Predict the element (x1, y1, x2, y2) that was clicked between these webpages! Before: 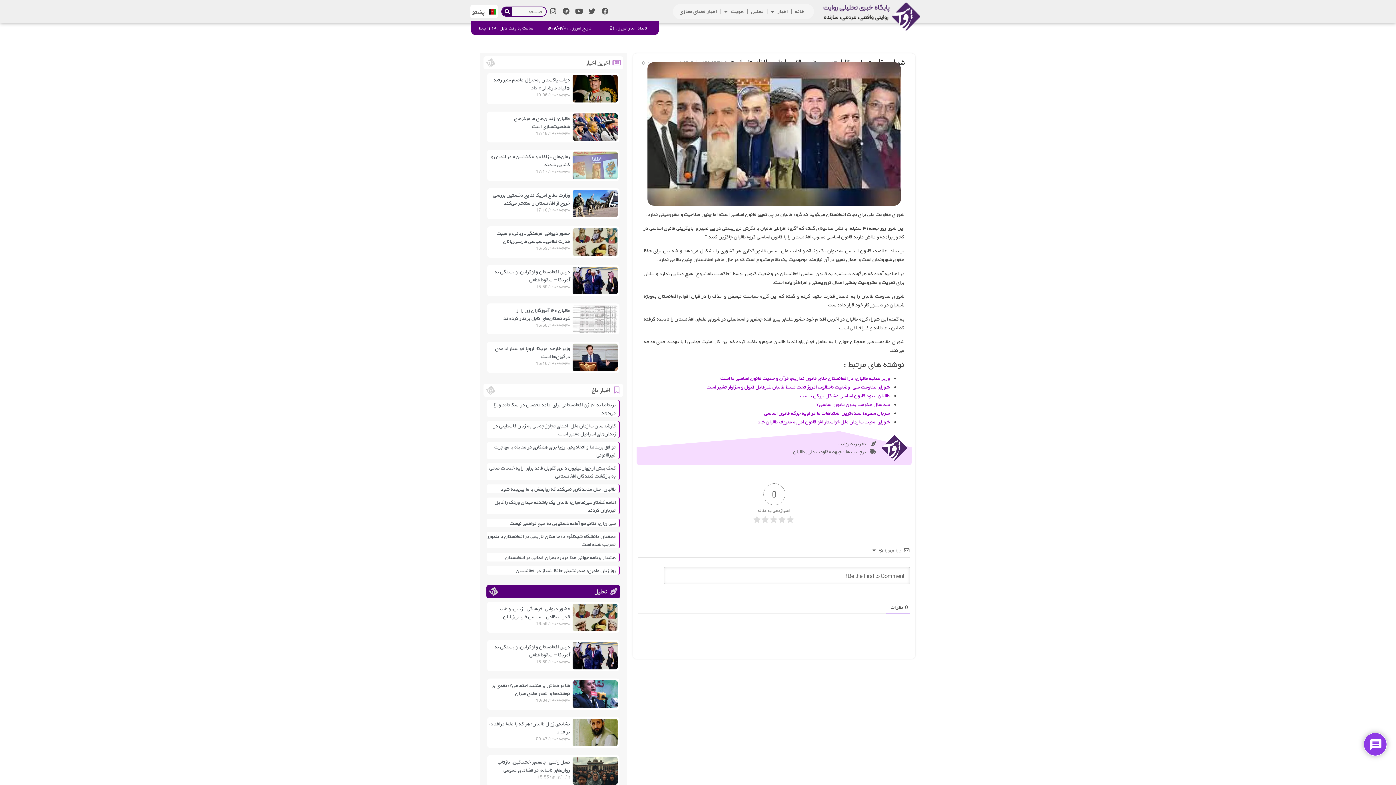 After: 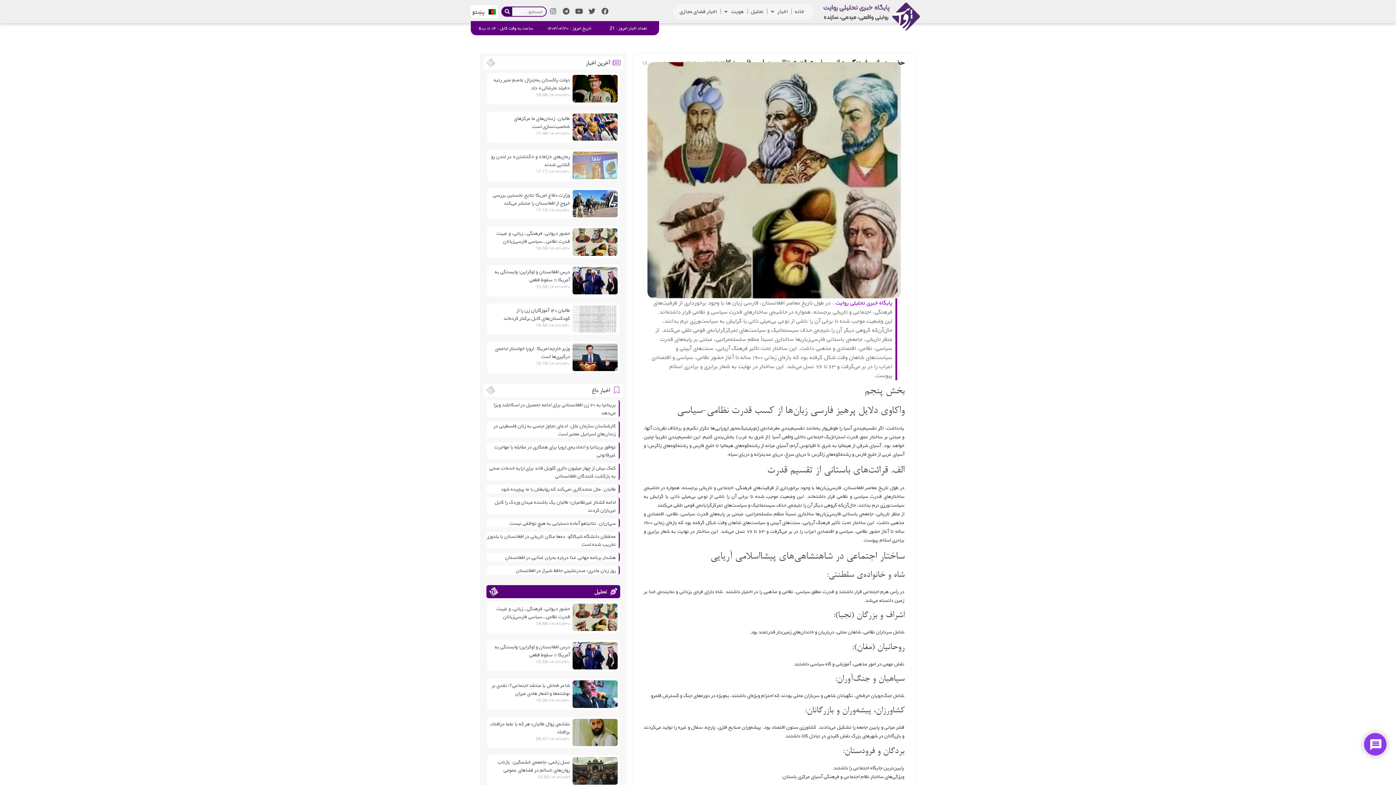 Action: bbox: (572, 603, 617, 631)